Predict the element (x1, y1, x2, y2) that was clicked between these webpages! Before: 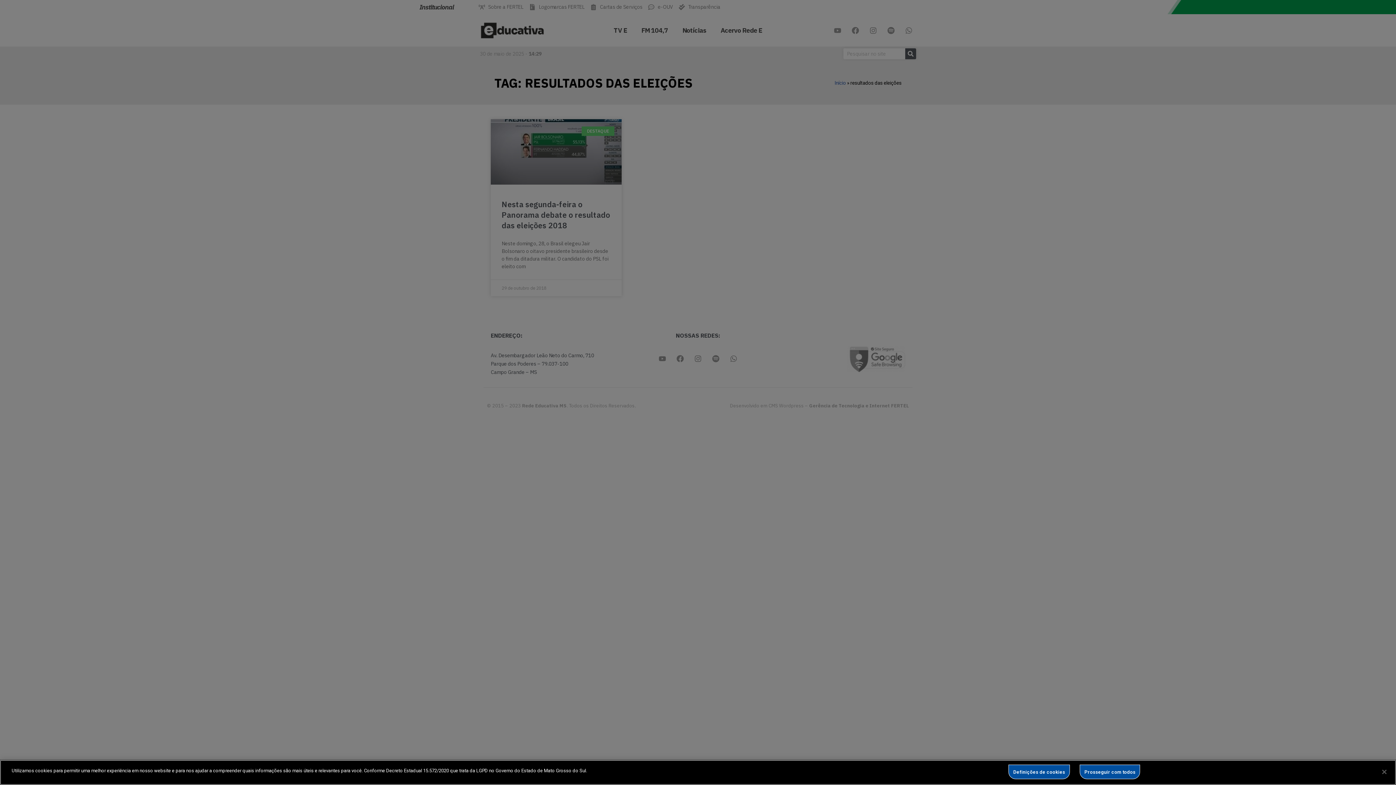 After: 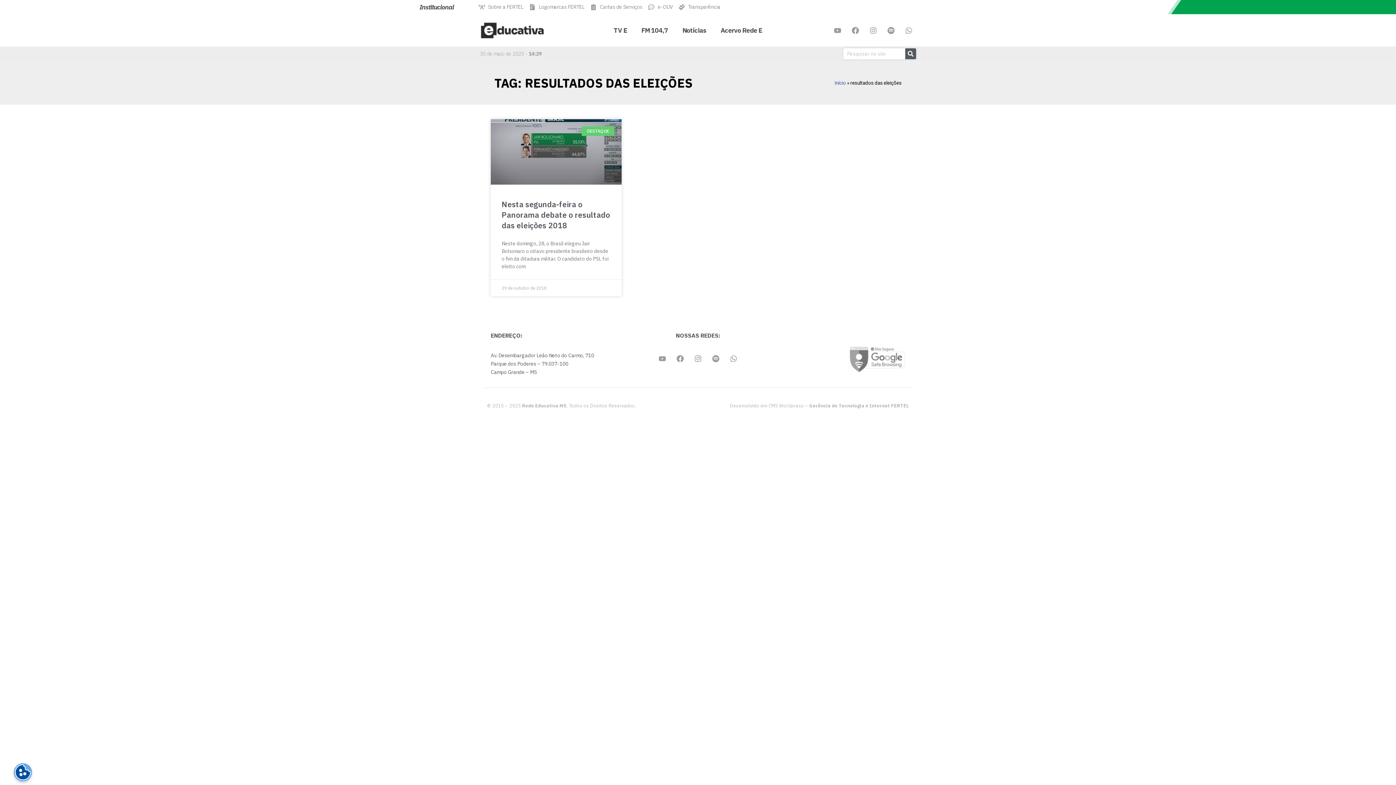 Action: bbox: (1376, 764, 1392, 780) label: Fechar